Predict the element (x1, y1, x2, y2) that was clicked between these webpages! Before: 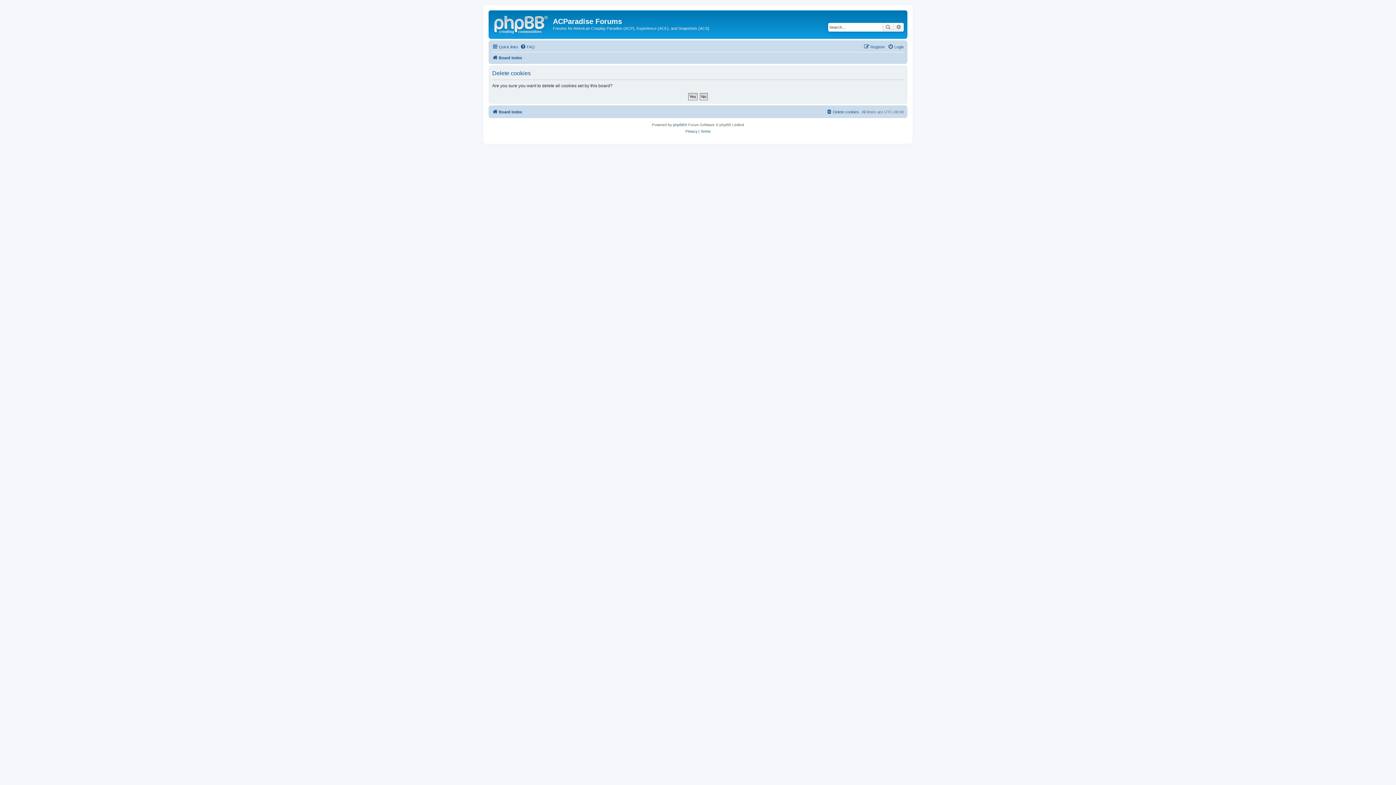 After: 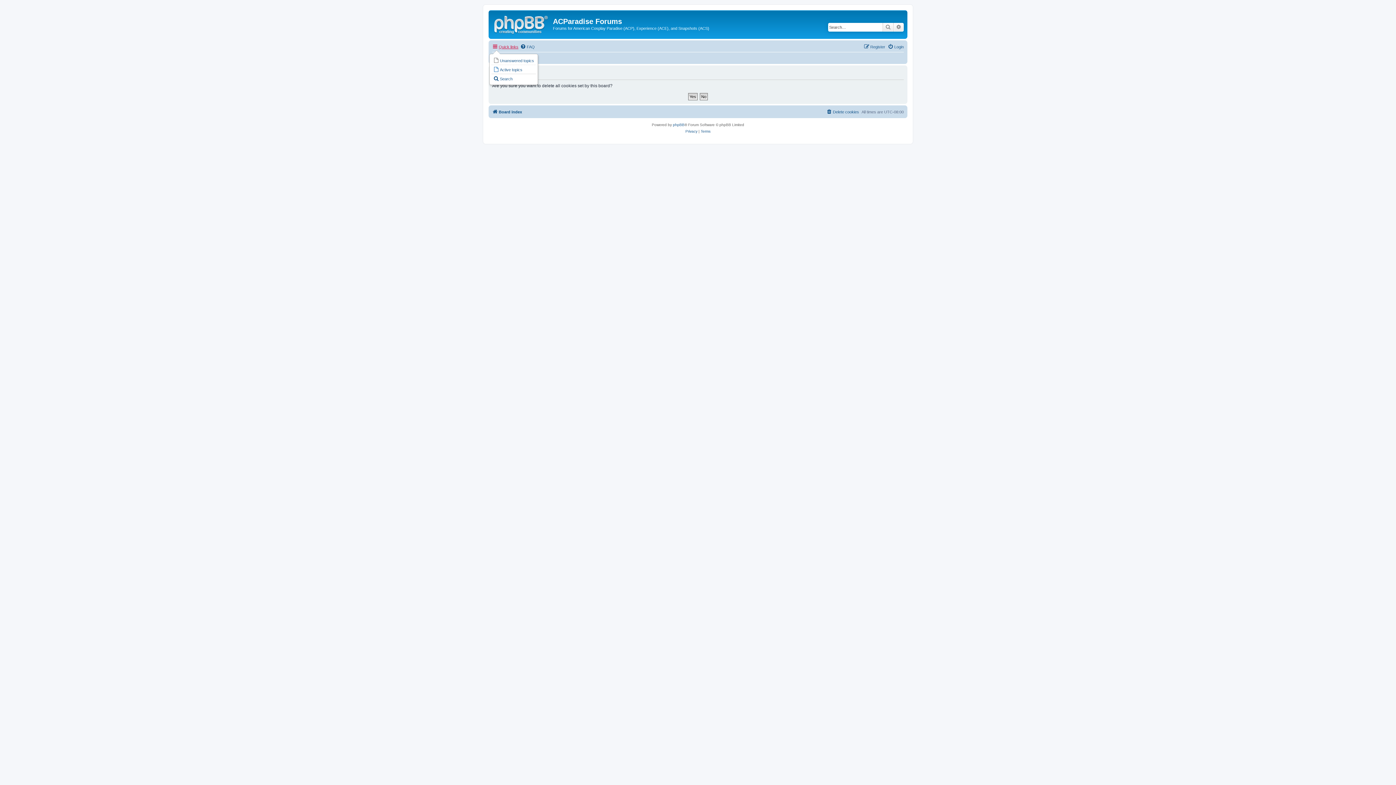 Action: bbox: (492, 42, 518, 51) label: Quick links